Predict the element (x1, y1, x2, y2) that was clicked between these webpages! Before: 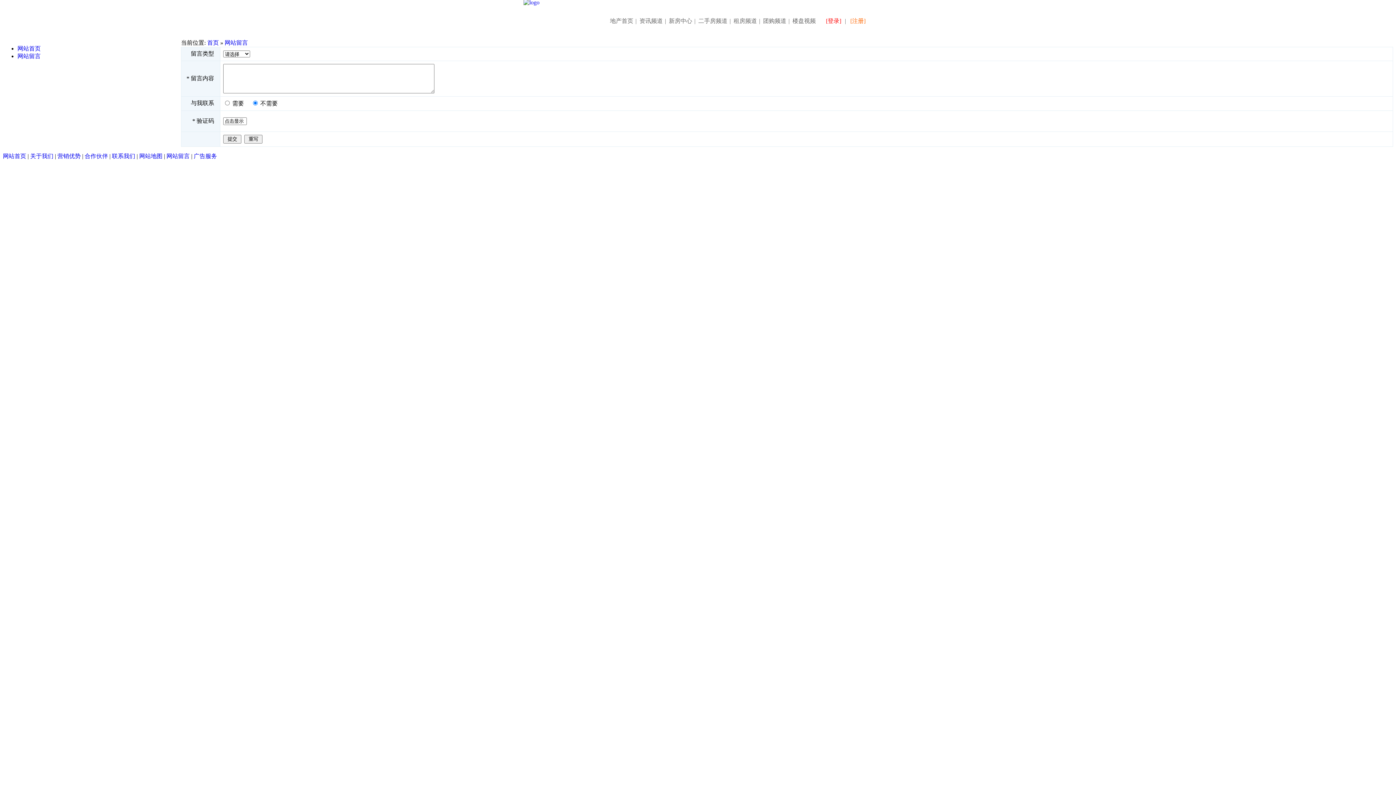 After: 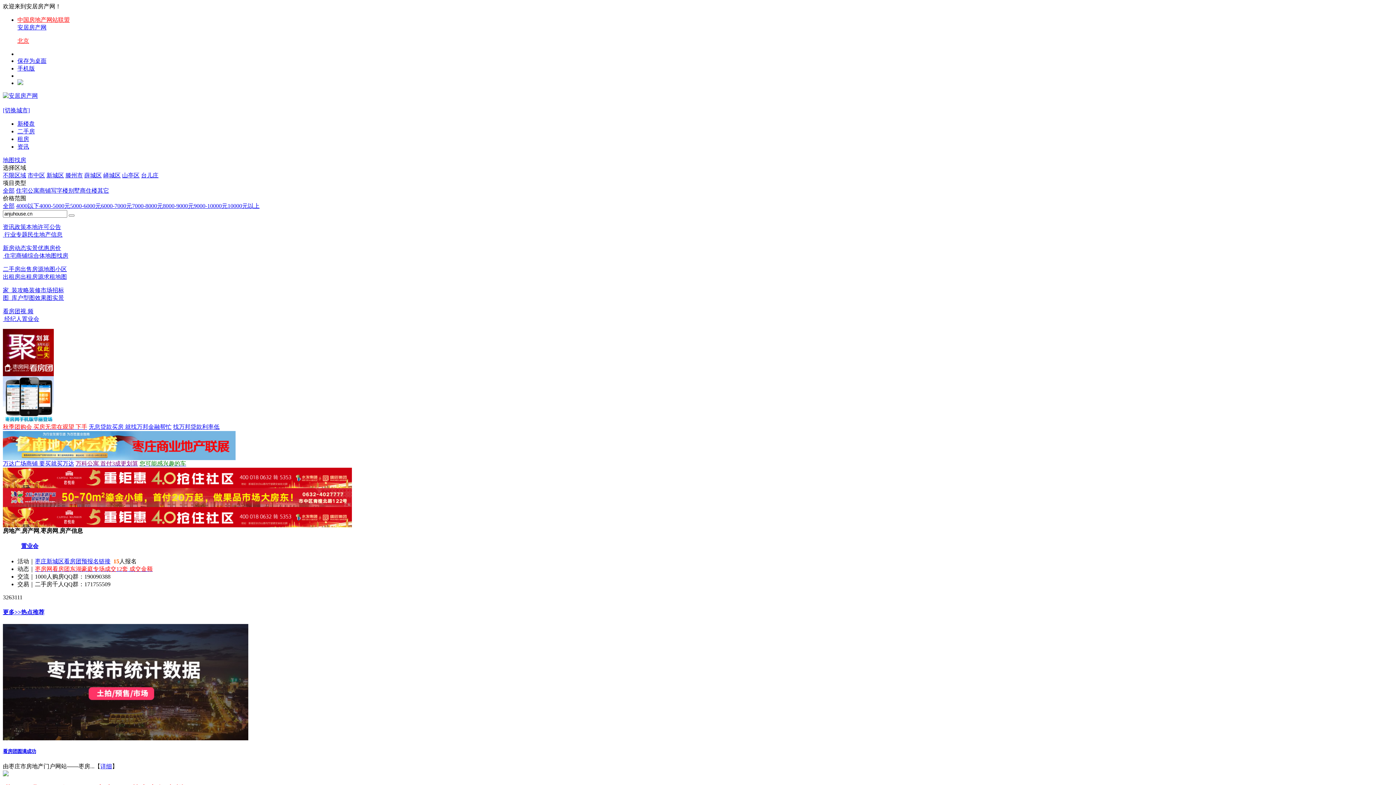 Action: label: 网站首页 bbox: (2, 153, 26, 159)